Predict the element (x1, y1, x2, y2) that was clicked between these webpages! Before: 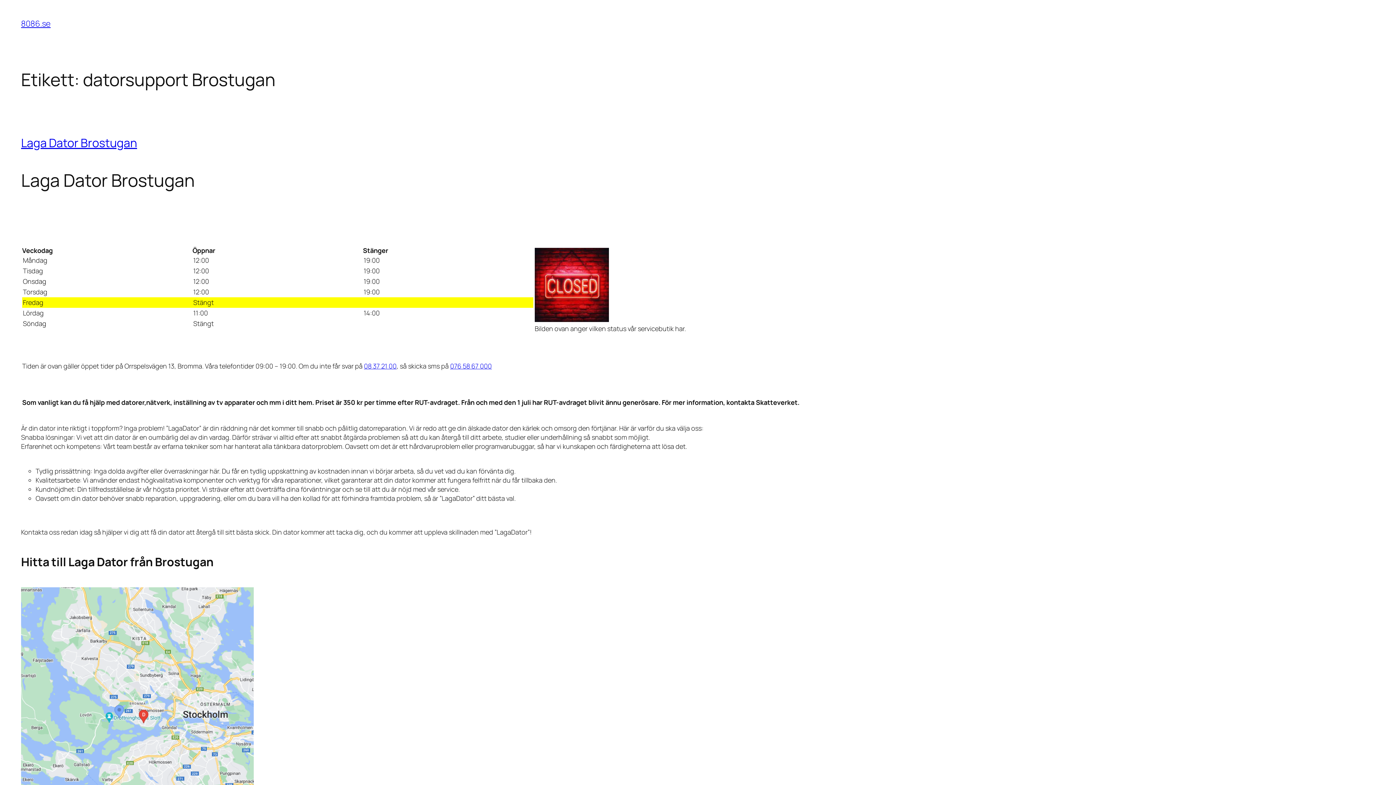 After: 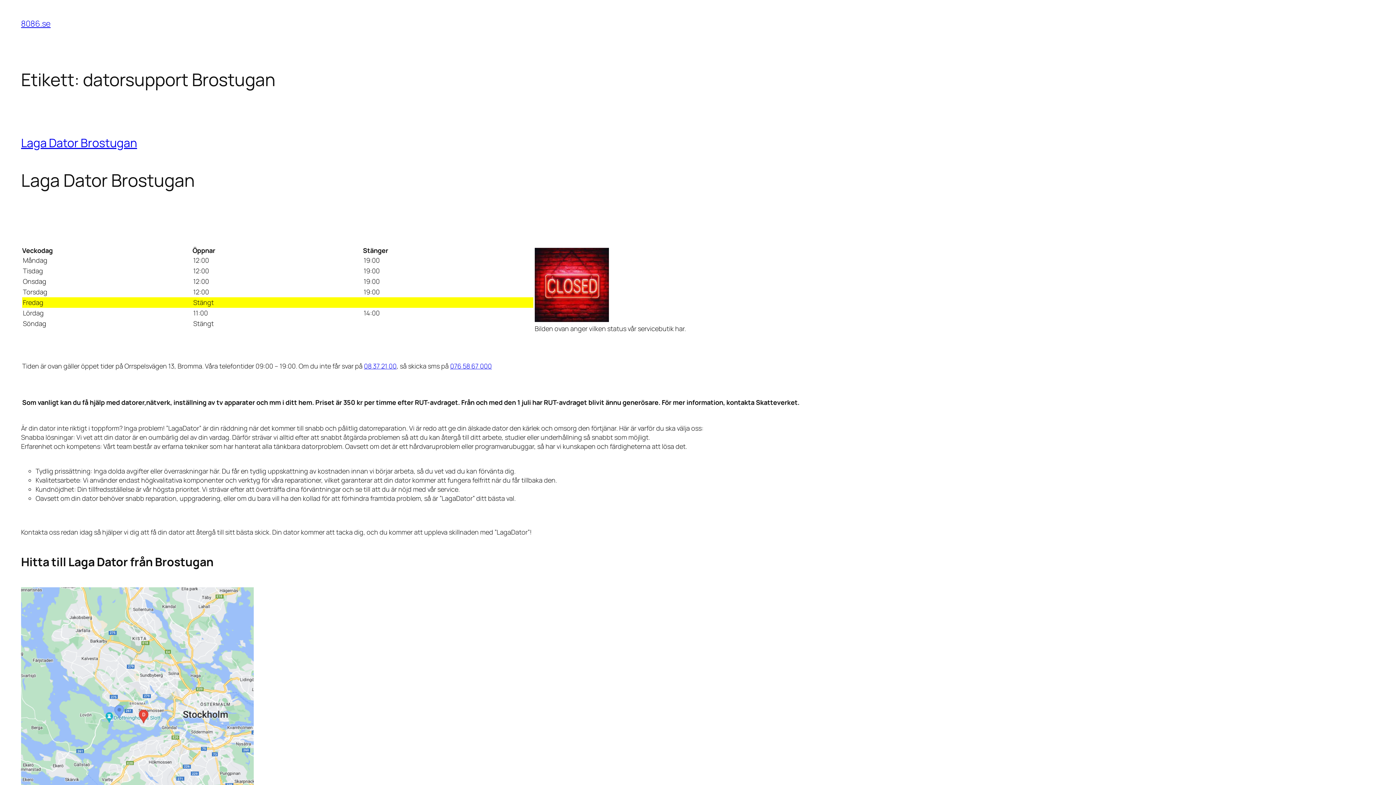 Action: bbox: (364, 361, 396, 370) label: 08 37 21 00